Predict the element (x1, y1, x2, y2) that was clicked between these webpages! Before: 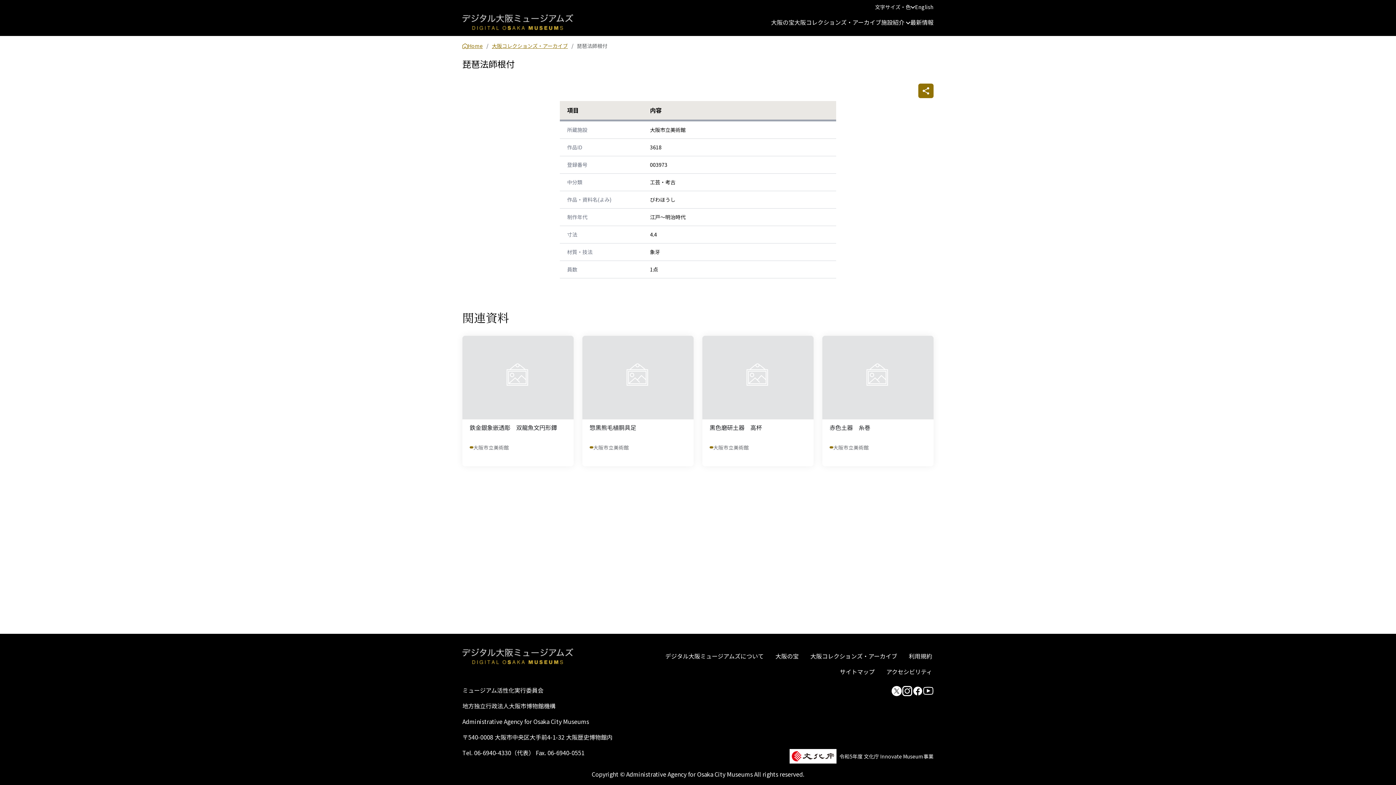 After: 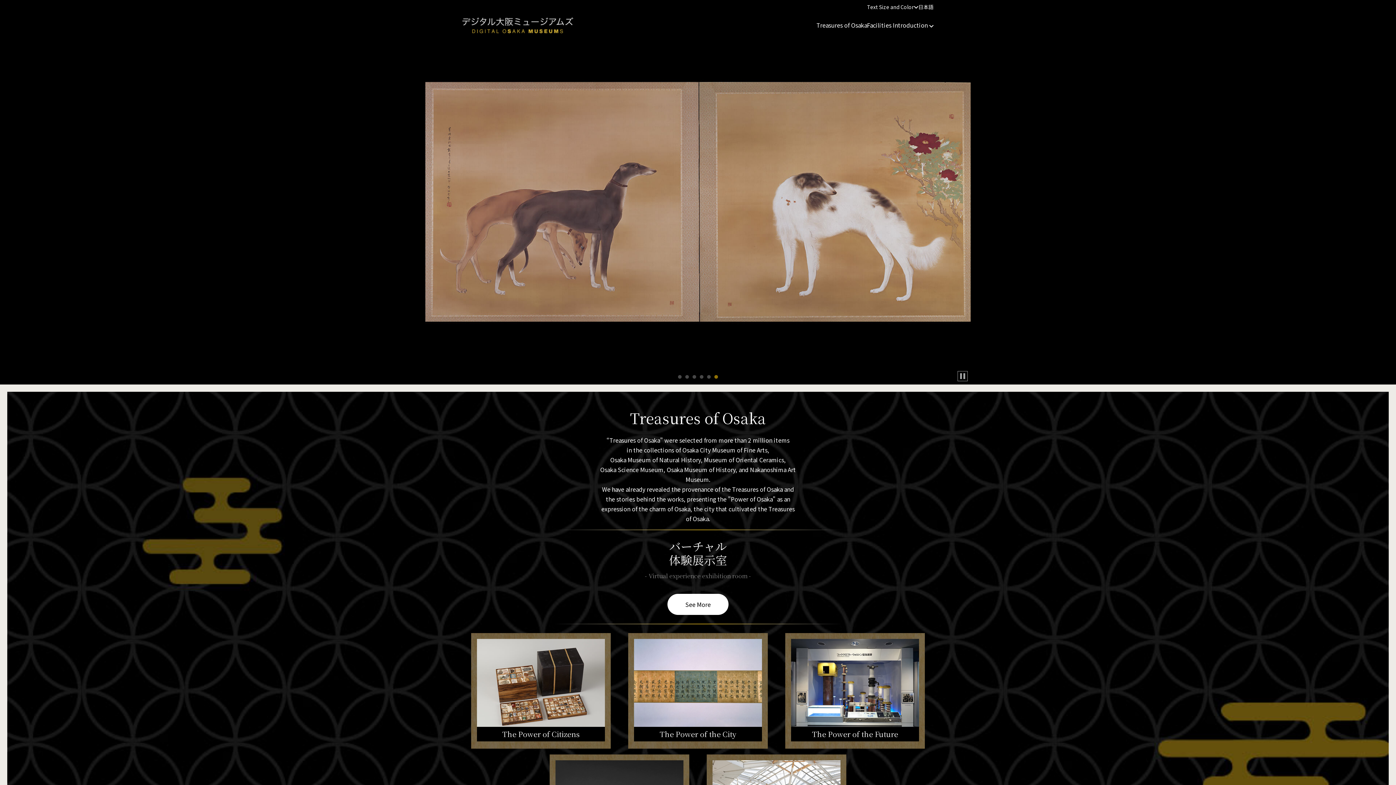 Action: label: English bbox: (915, 2, 933, 11)